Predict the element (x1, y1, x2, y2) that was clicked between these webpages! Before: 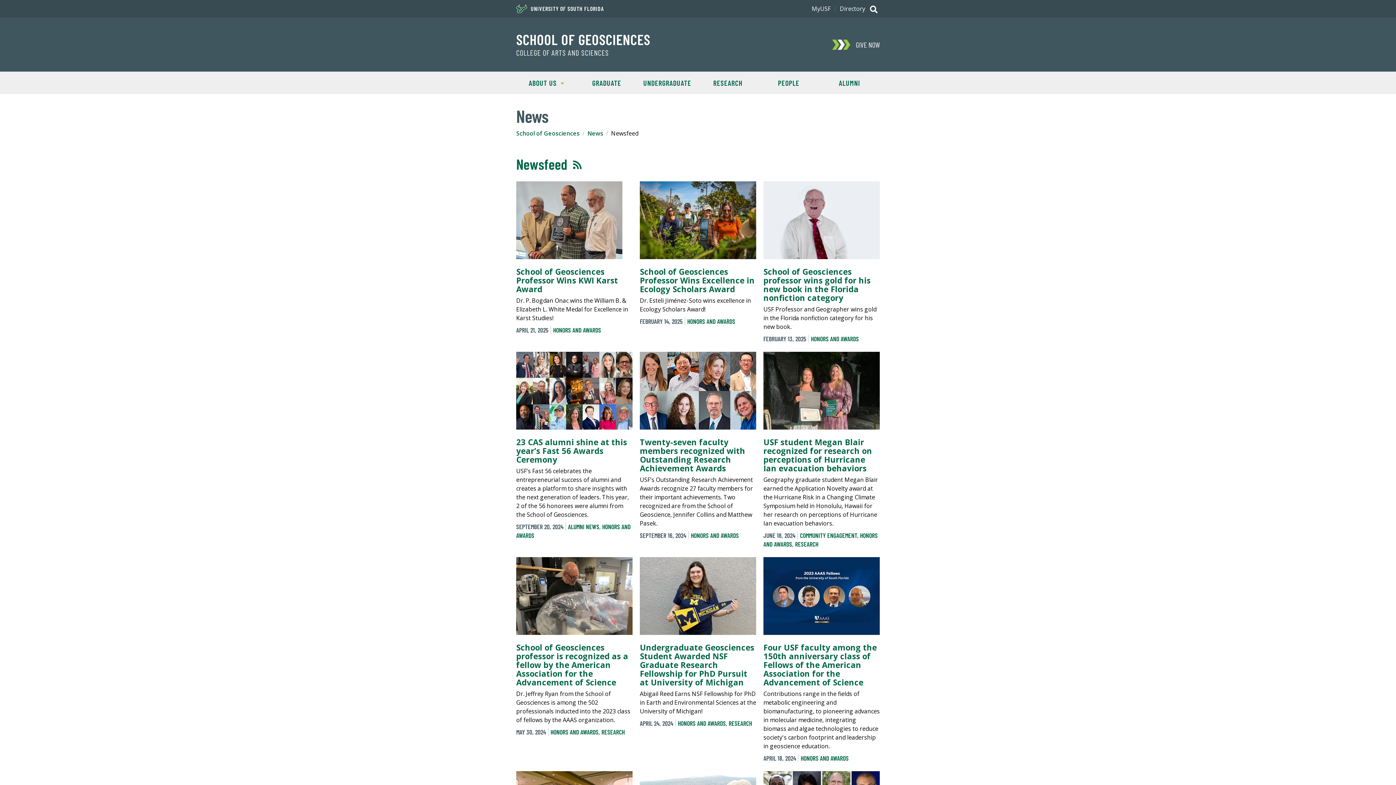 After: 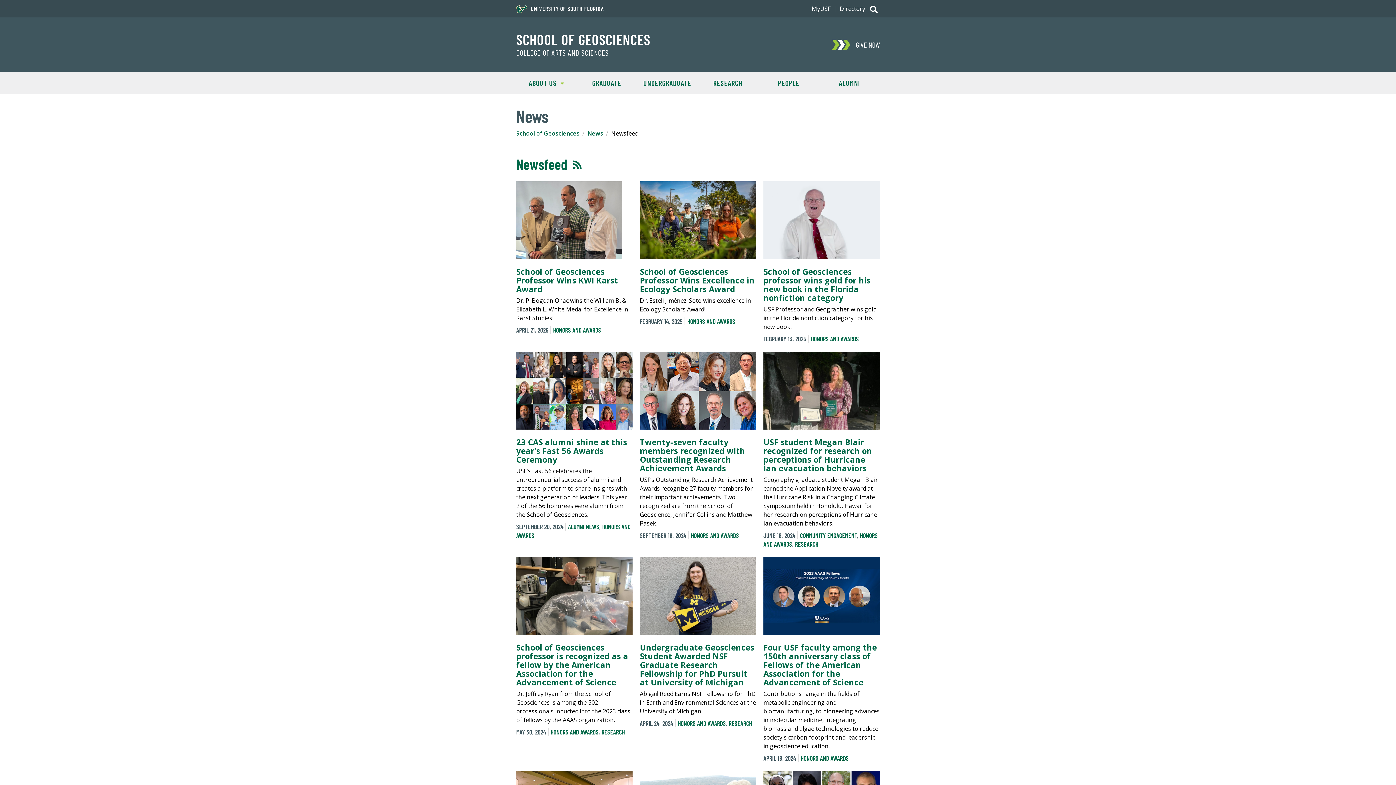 Action: label: HONORS AND AWARDS bbox: (678, 719, 726, 727)